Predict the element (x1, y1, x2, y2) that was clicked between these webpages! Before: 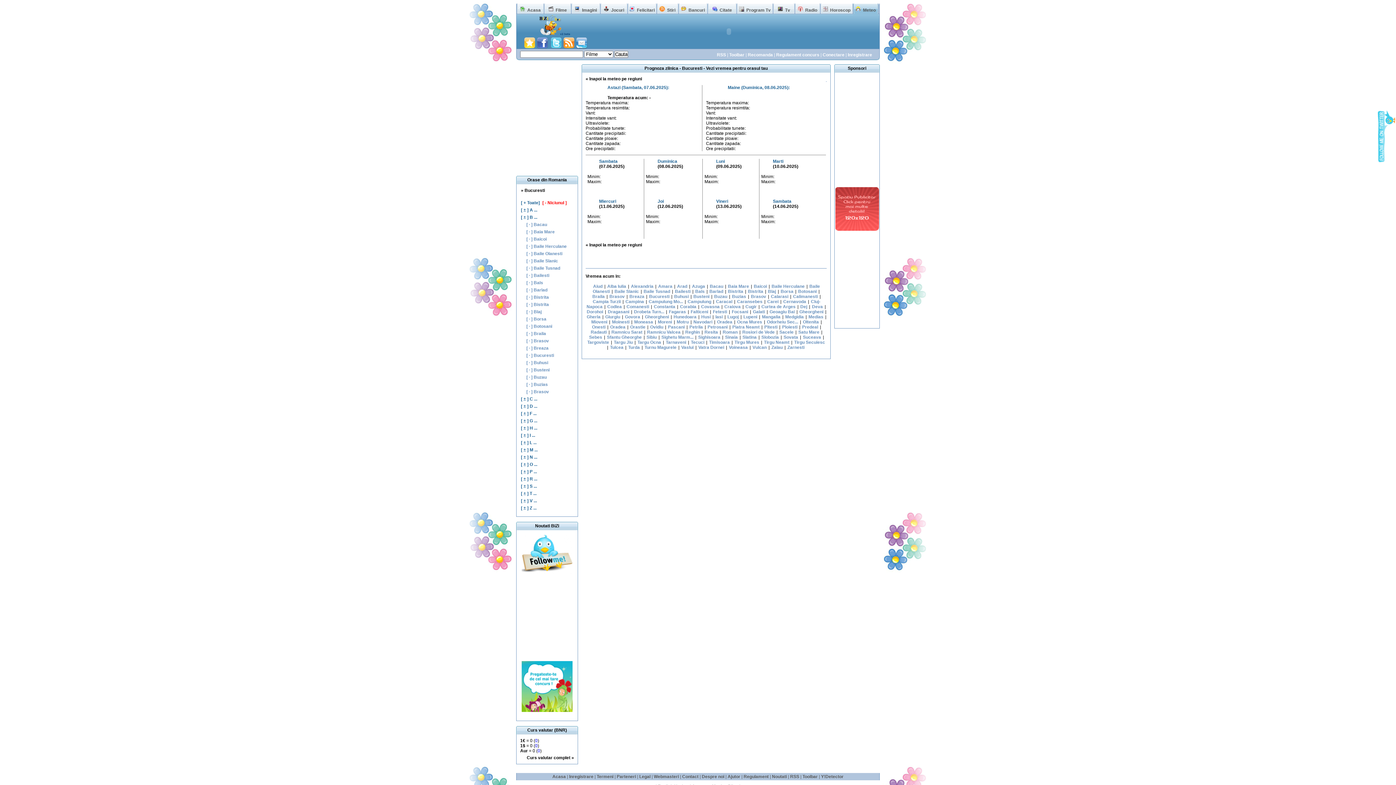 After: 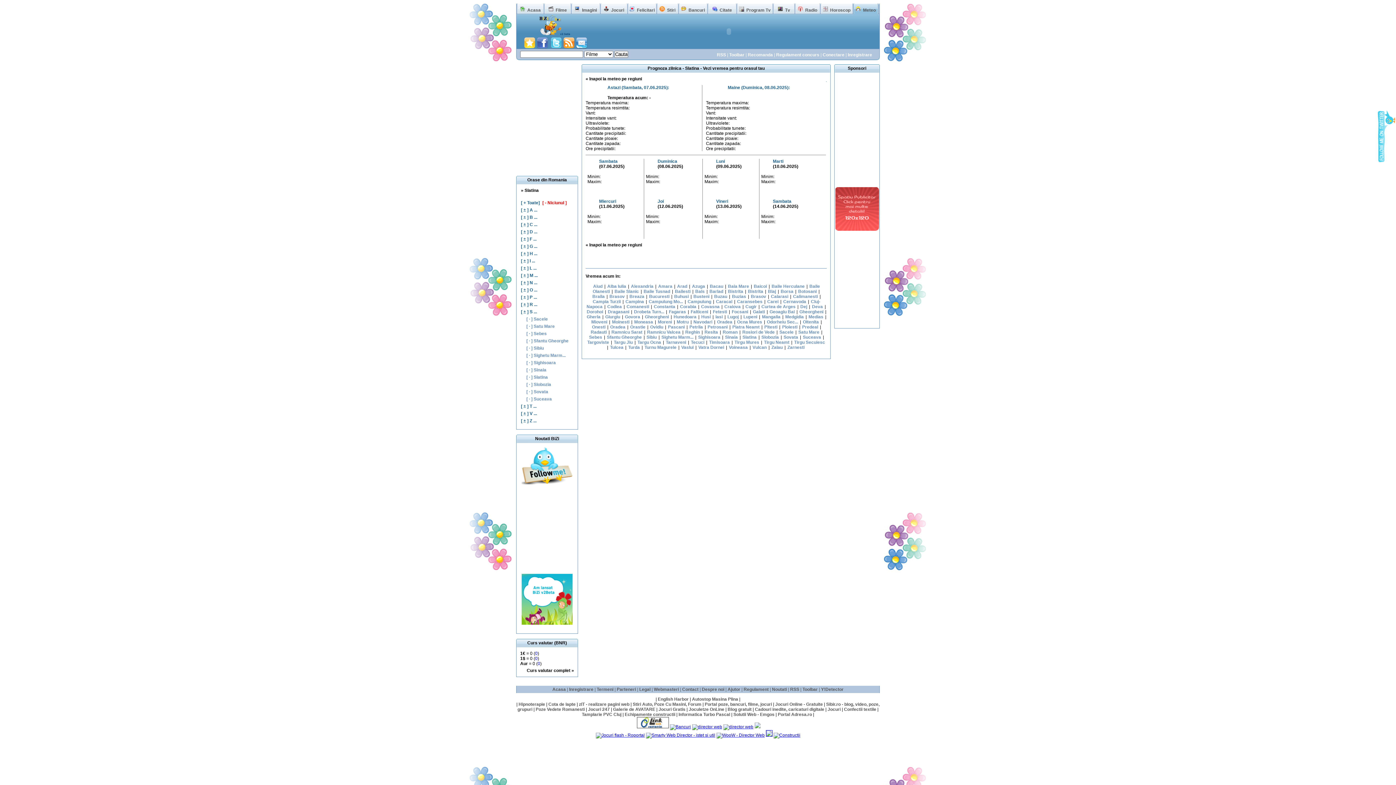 Action: bbox: (742, 334, 757, 340) label: Slatina